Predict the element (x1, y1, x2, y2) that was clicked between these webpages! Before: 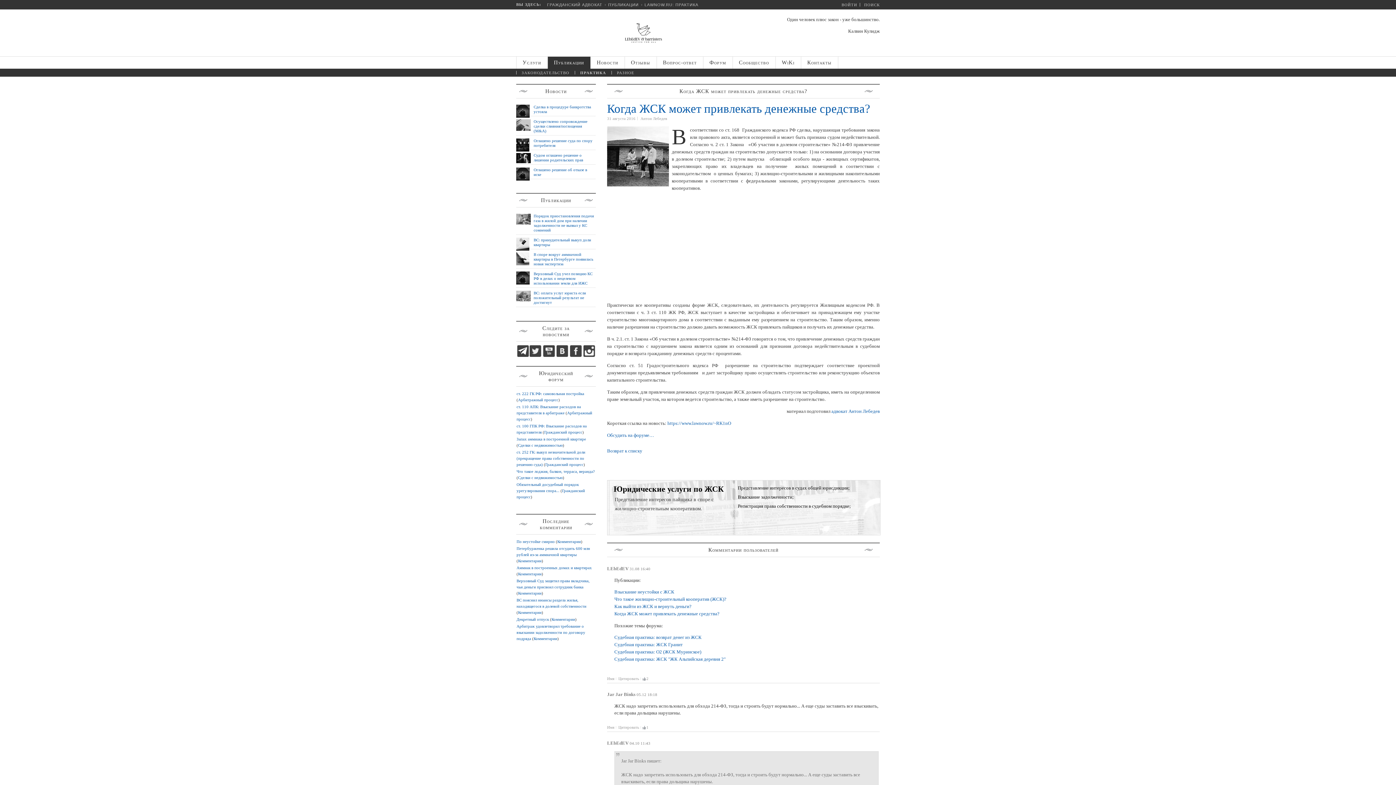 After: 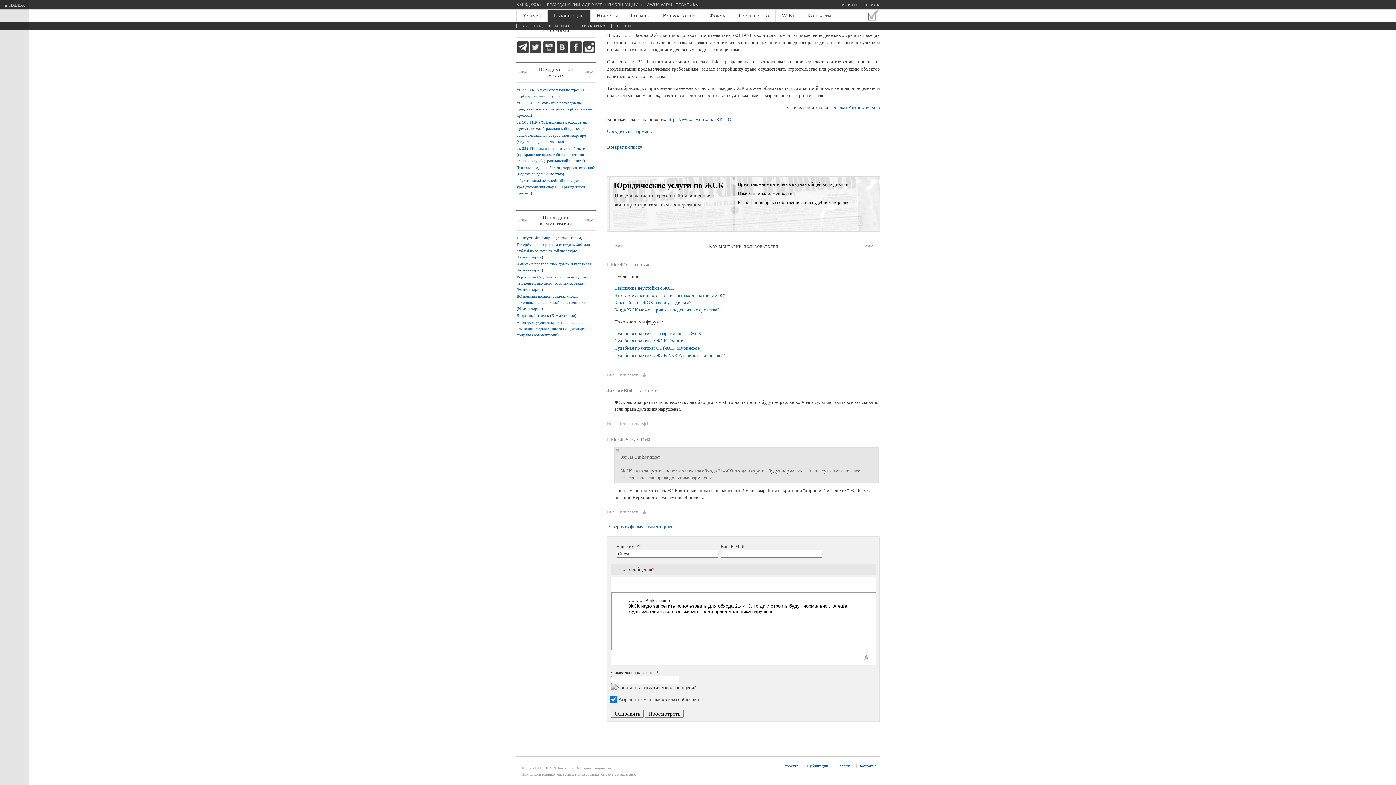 Action: bbox: (618, 725, 639, 729) label: Цитировать